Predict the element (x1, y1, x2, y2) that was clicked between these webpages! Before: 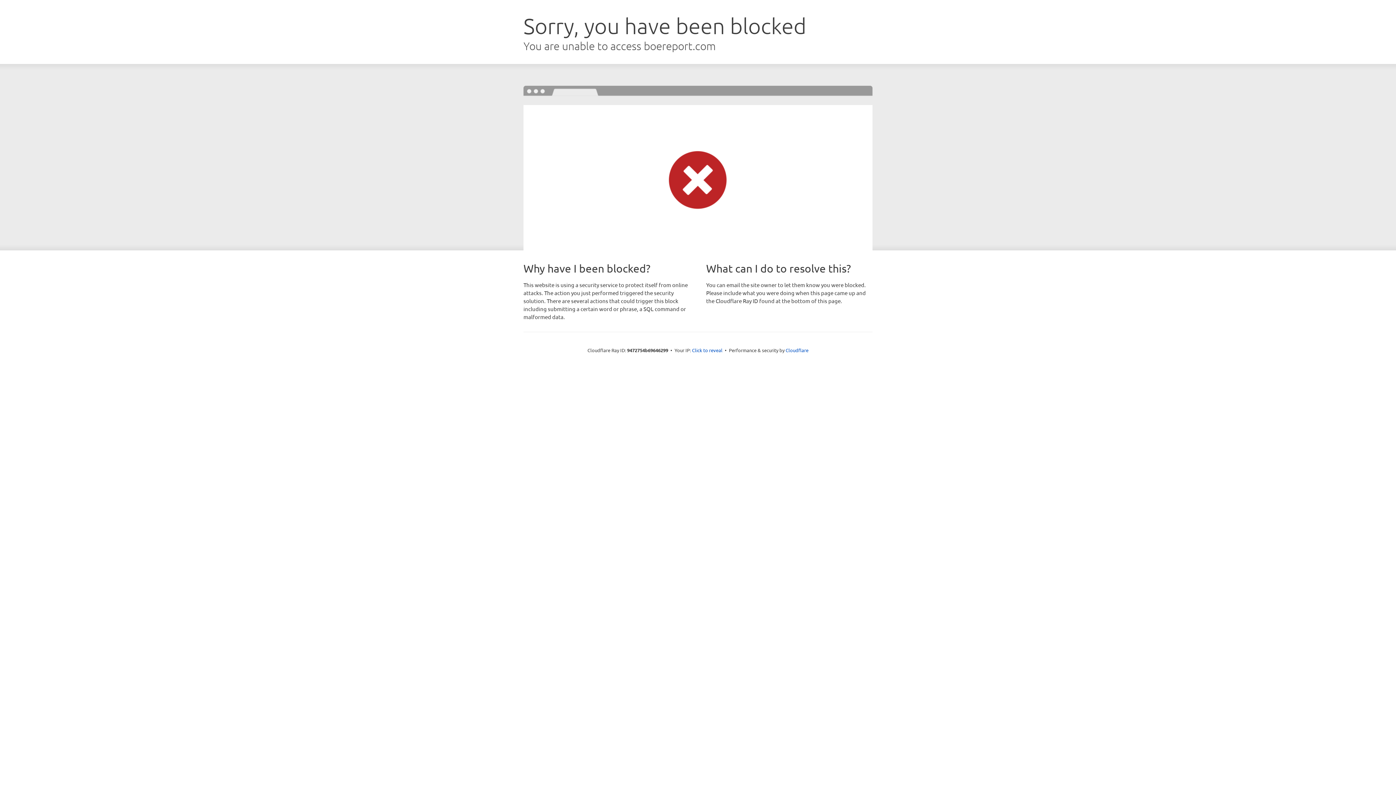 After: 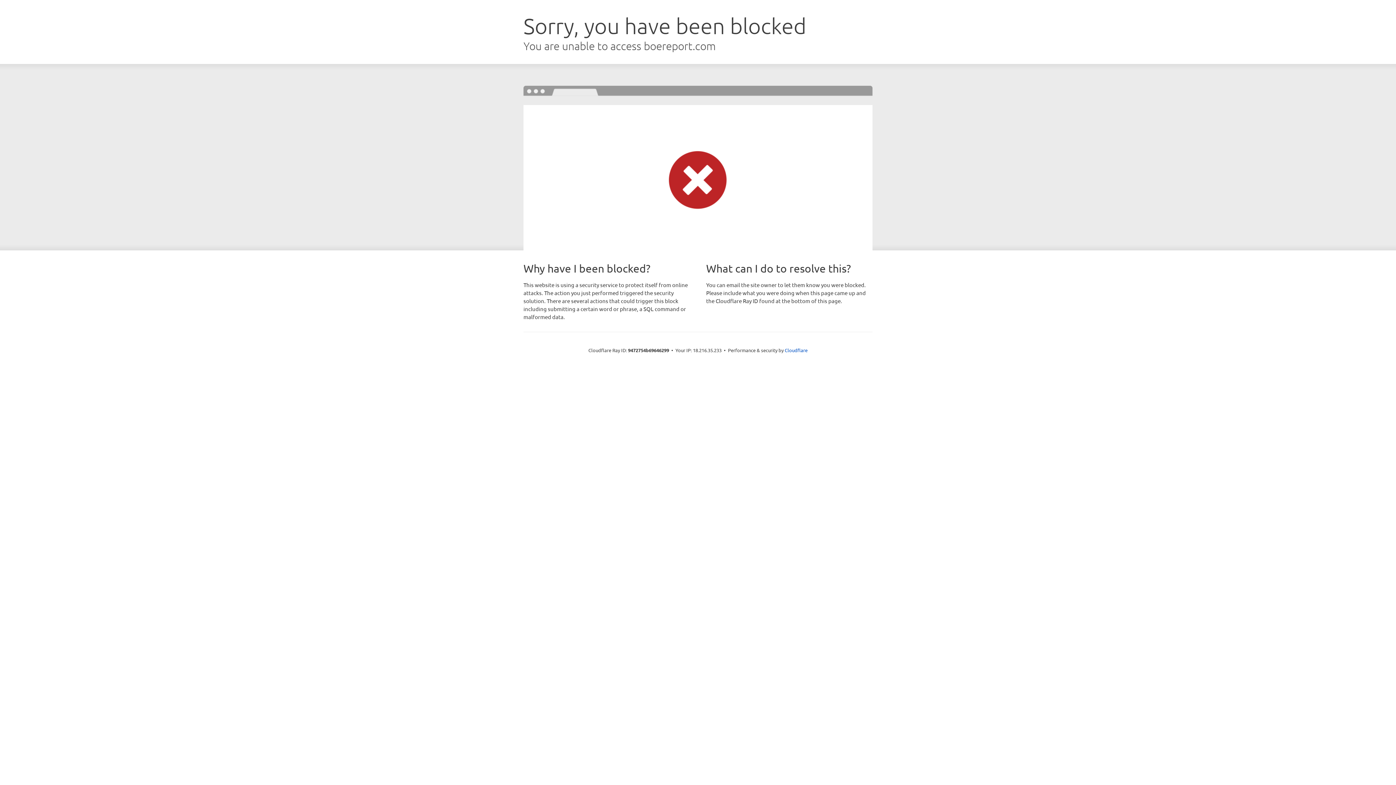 Action: label: Click to reveal bbox: (692, 346, 722, 353)